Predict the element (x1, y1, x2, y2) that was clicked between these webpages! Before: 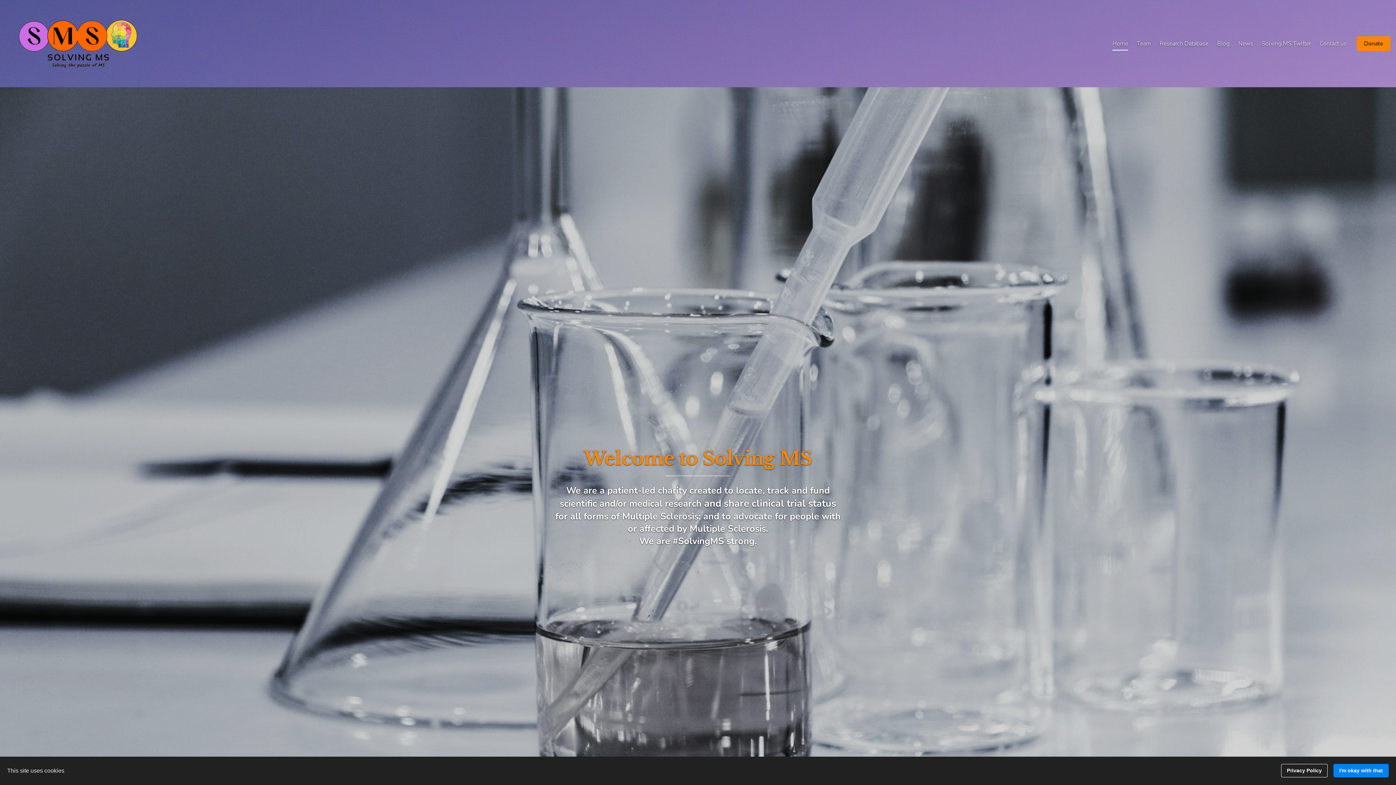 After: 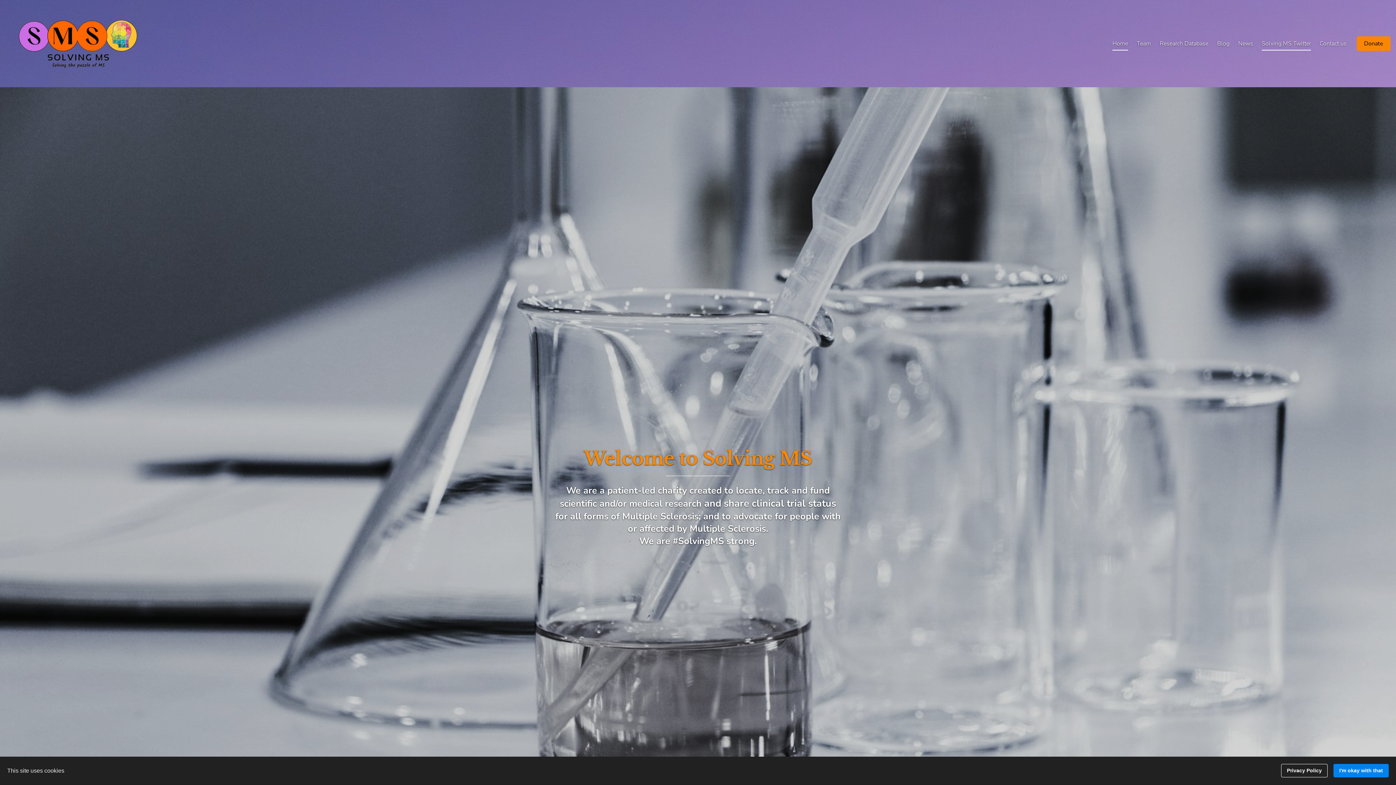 Action: label: Solving MS Twitter bbox: (1262, 39, 1311, 47)